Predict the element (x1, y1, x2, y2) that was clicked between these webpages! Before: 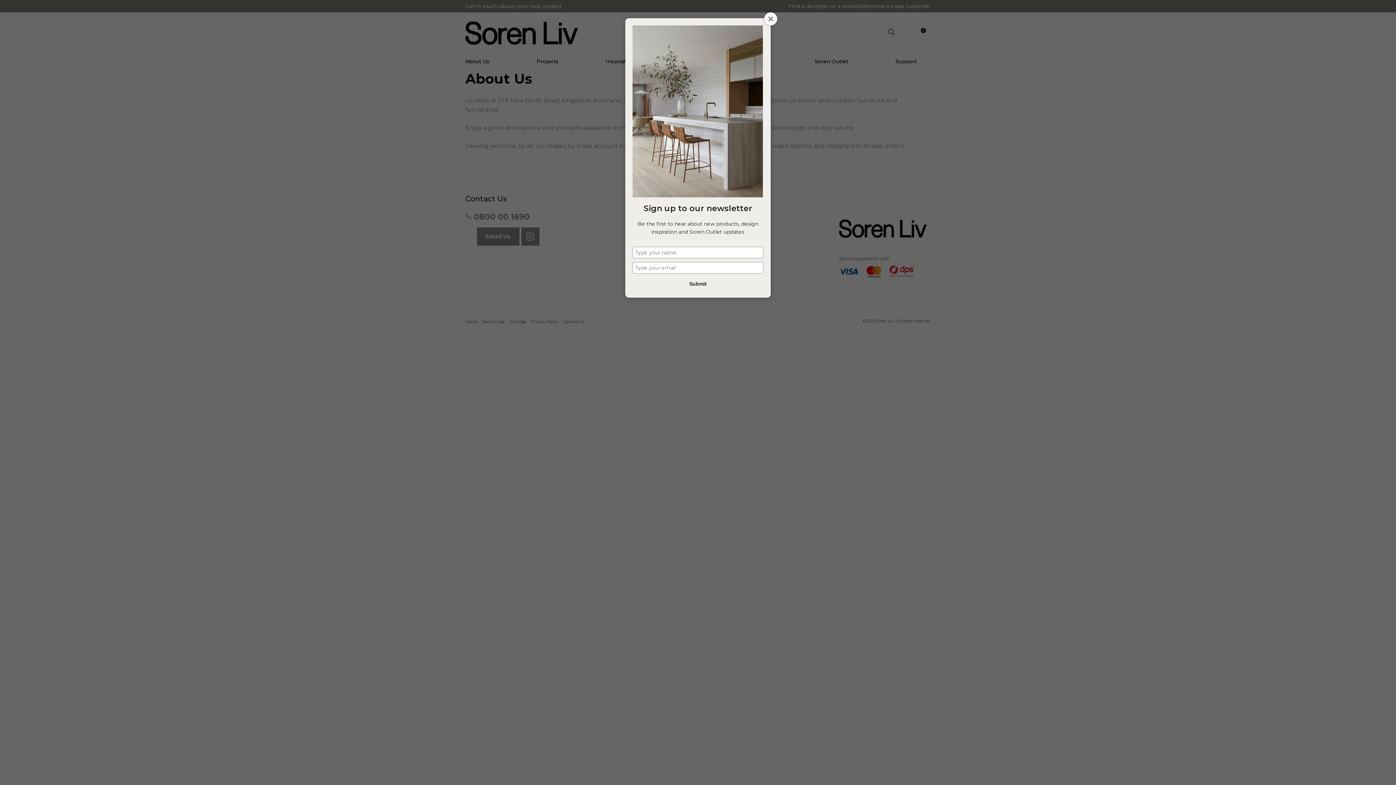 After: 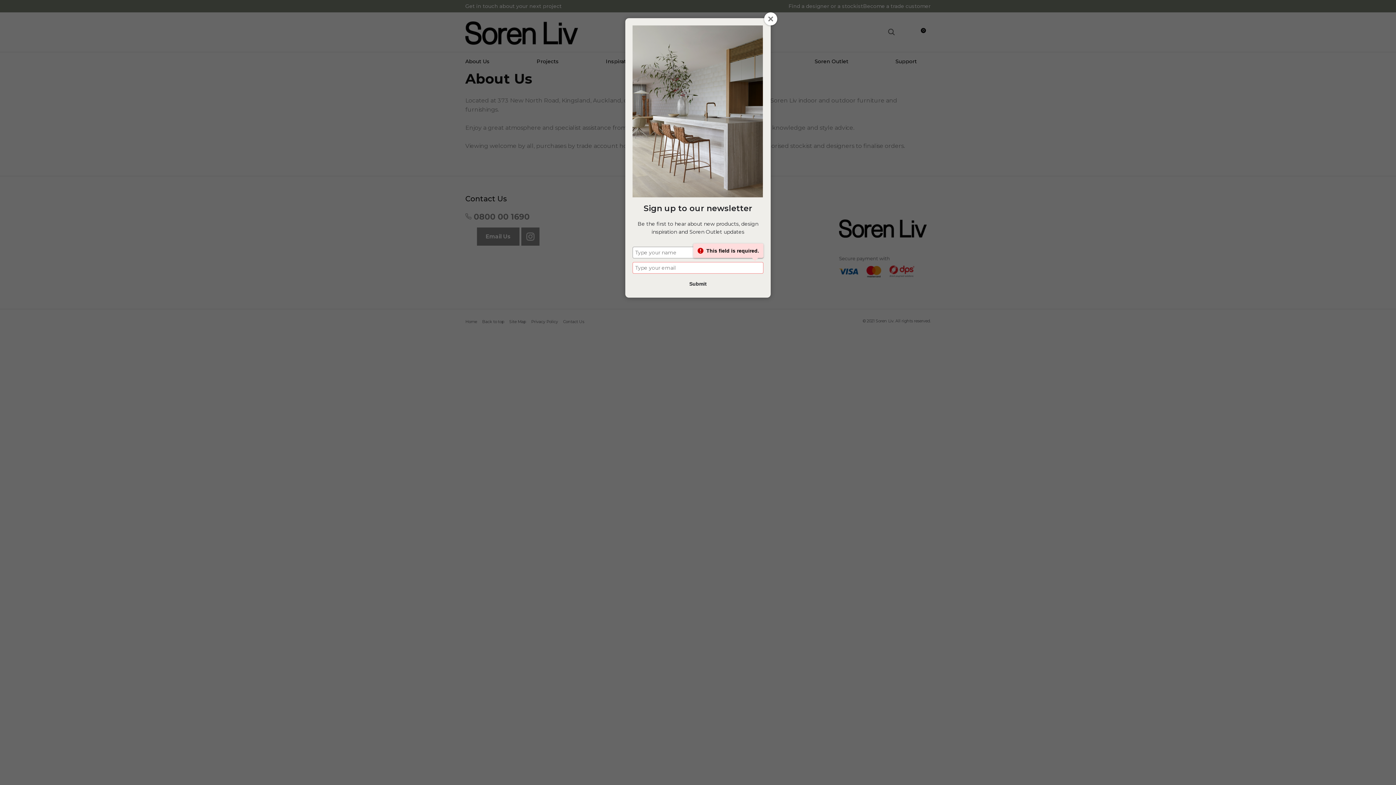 Action: bbox: (632, 278, 763, 289) label: Submit